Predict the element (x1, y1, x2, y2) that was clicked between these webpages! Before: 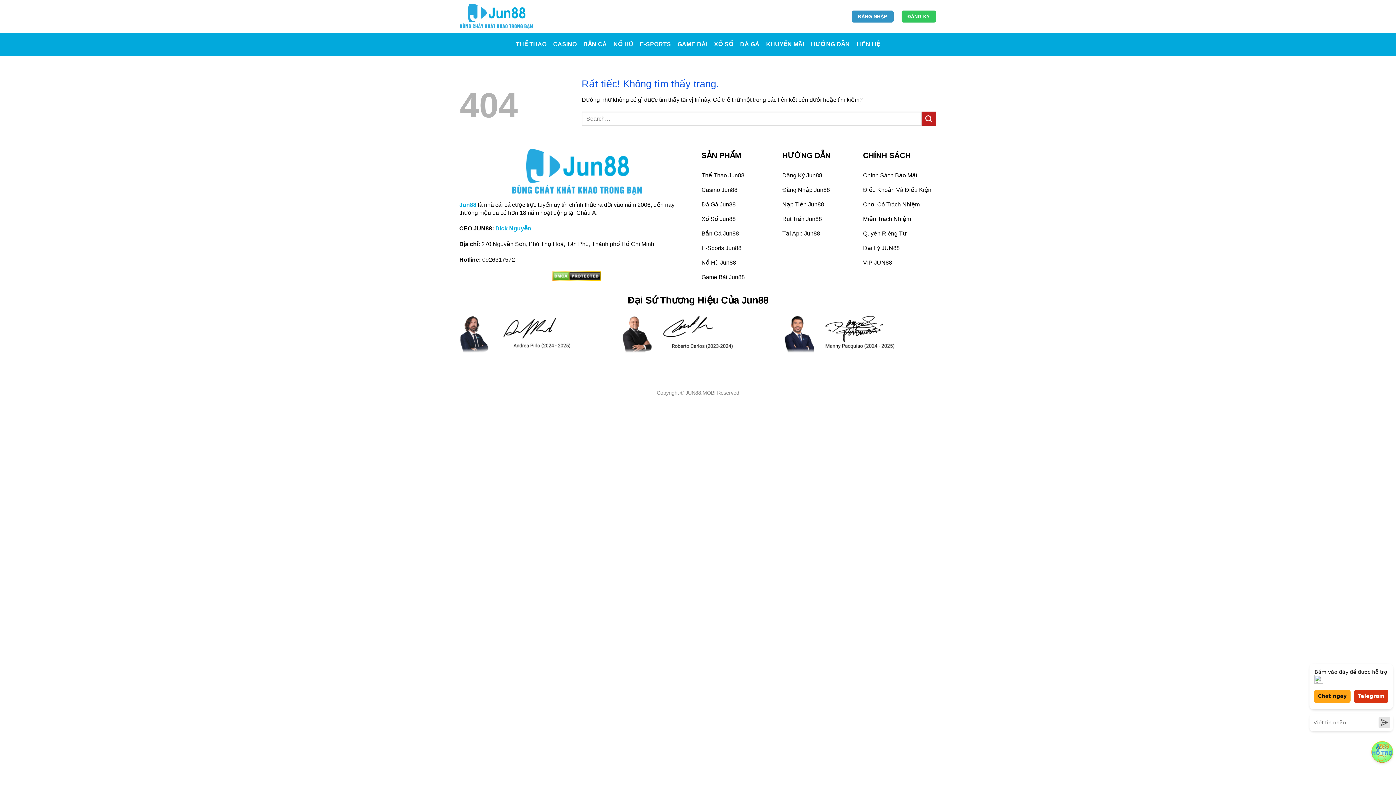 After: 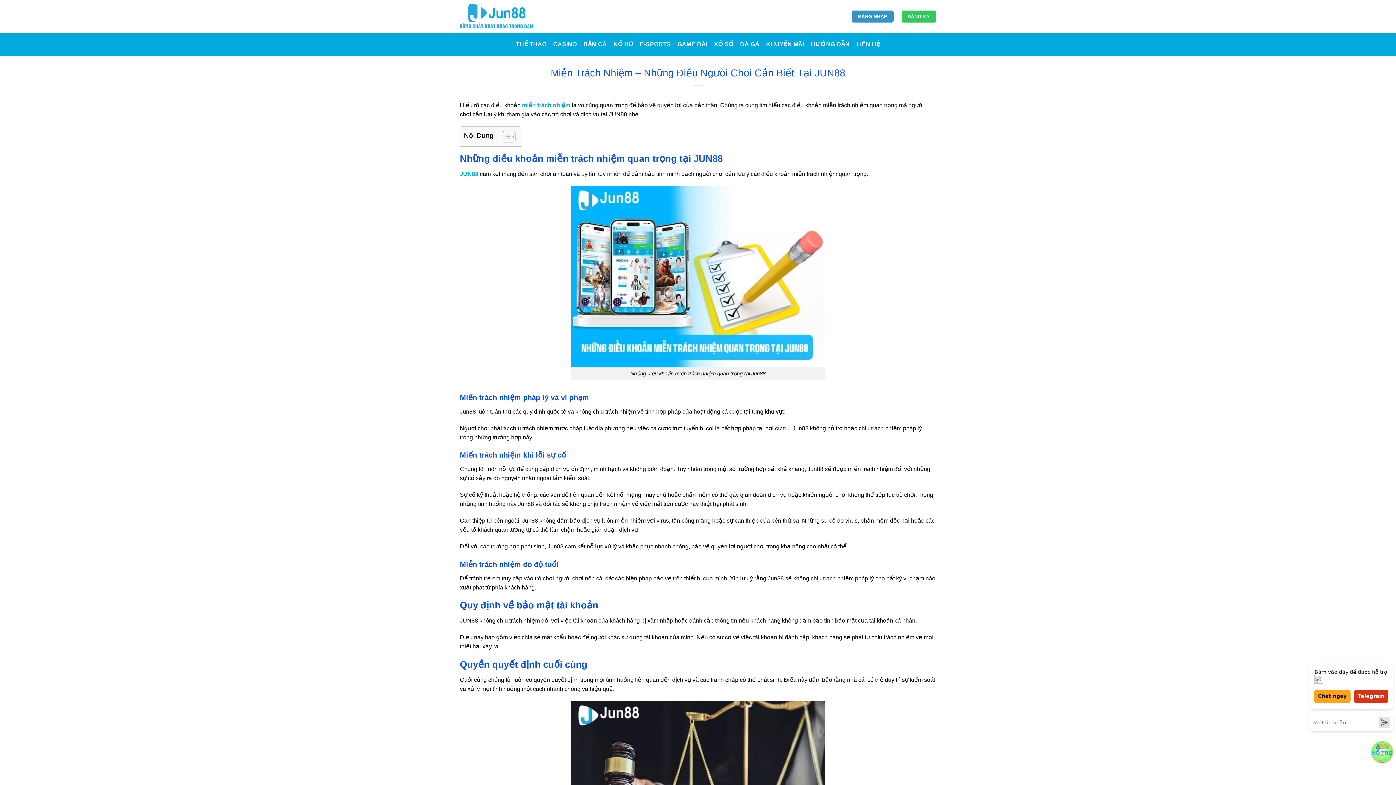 Action: label: Miễn Trách Nhiệm bbox: (863, 212, 936, 227)